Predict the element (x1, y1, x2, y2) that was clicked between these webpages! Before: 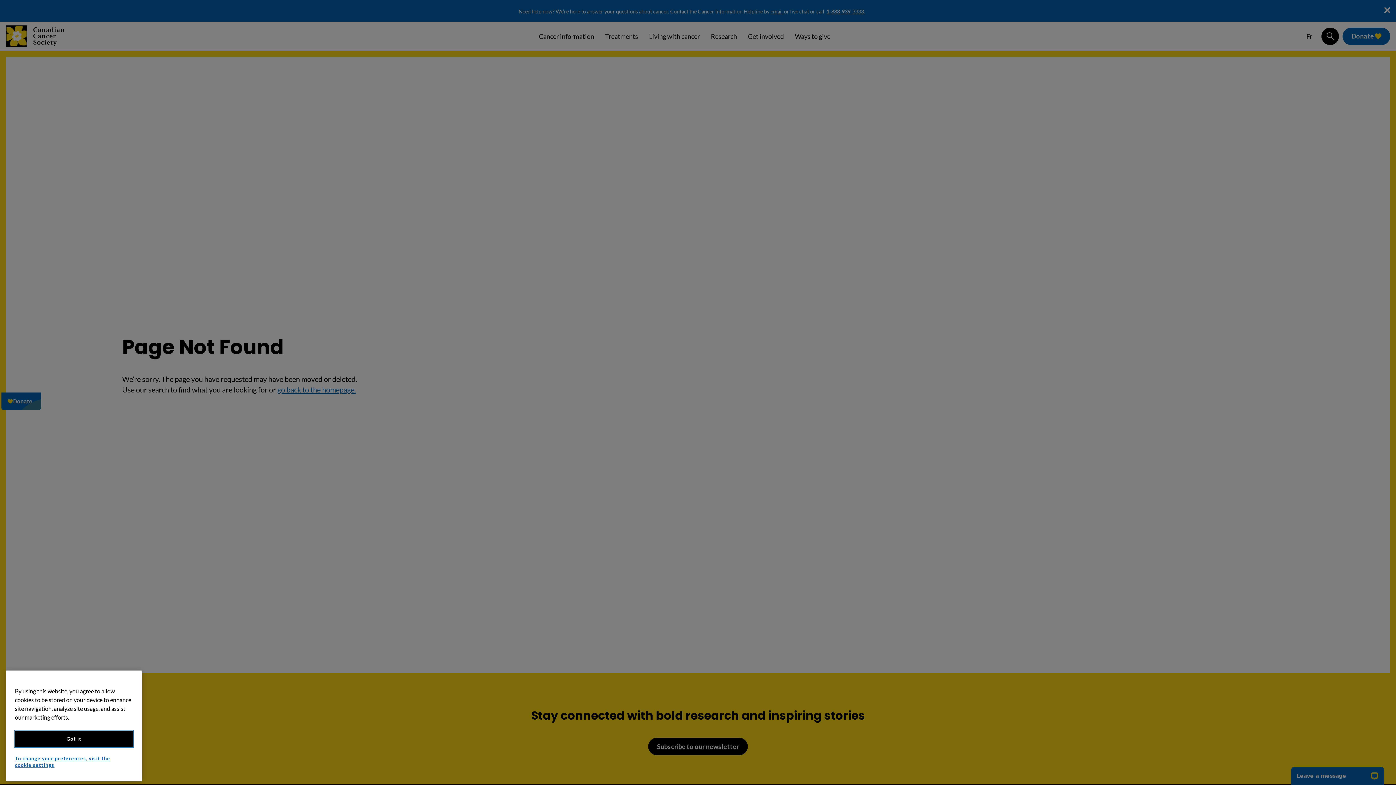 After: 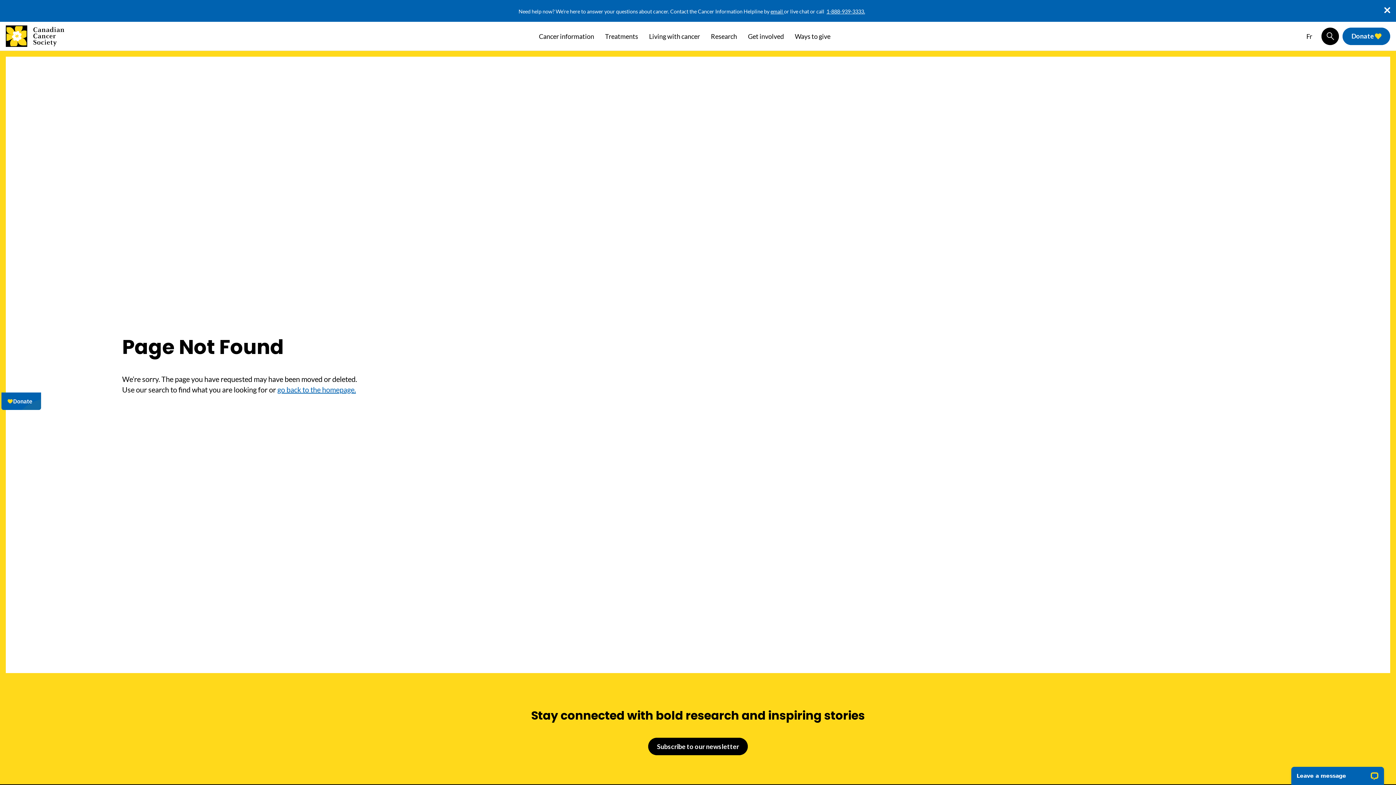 Action: bbox: (14, 731, 133, 747) label: Got it